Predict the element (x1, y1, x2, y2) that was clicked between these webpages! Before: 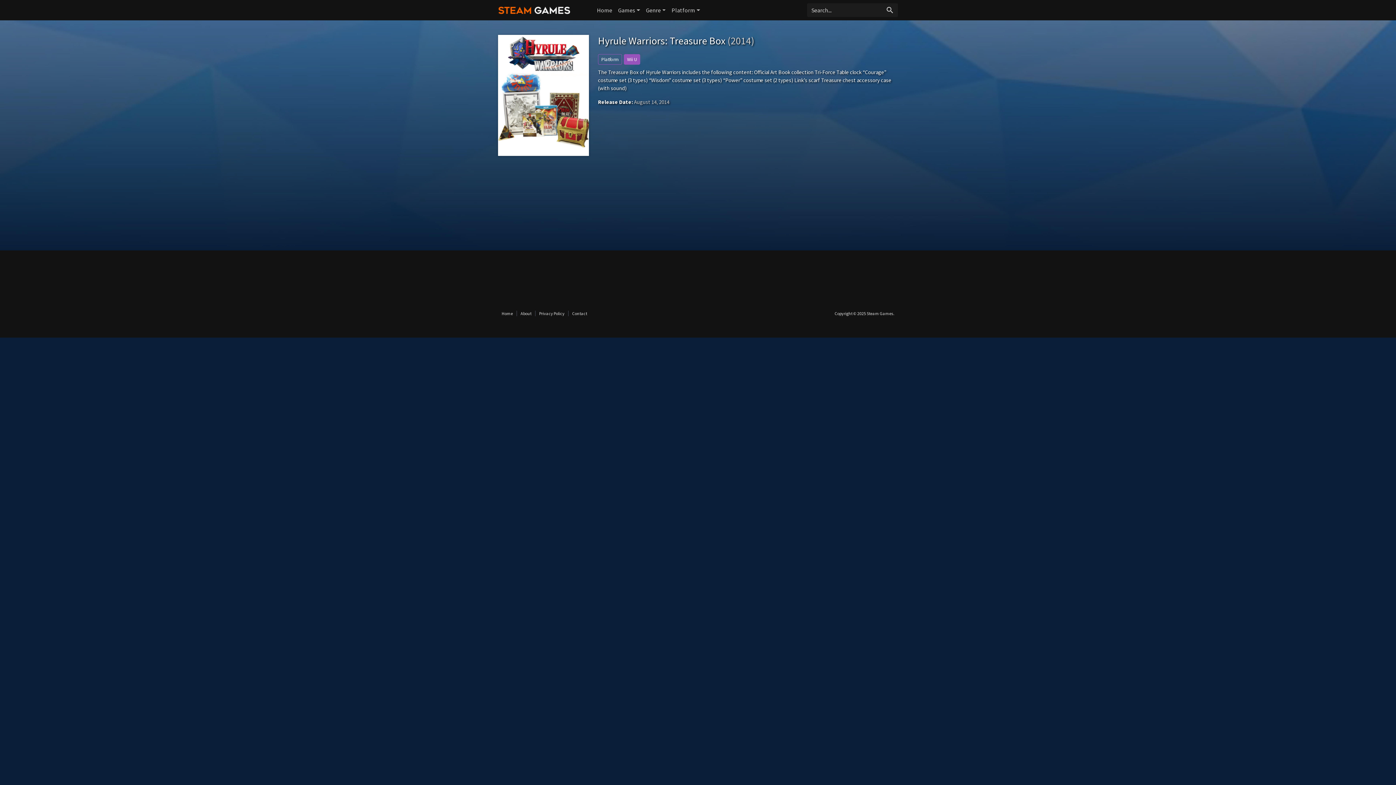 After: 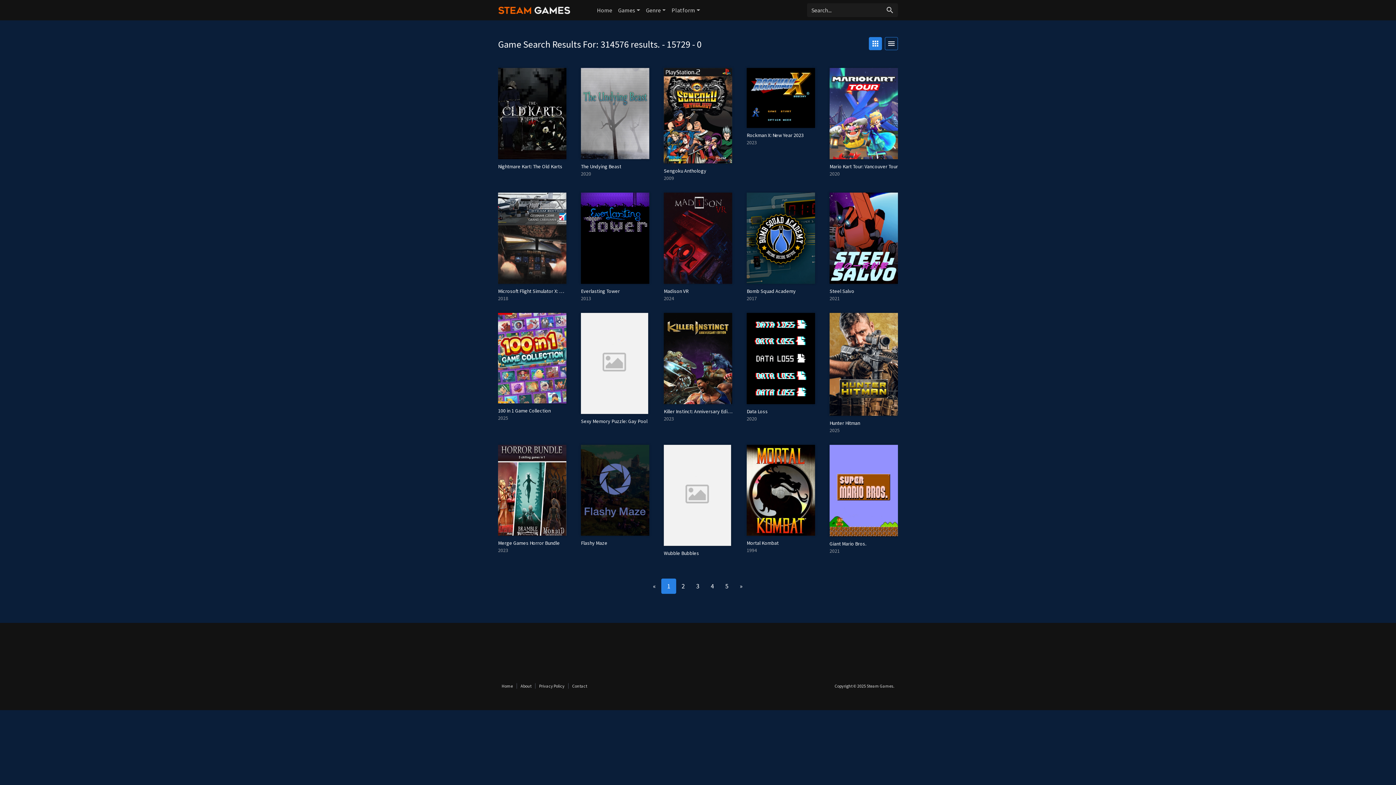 Action: label: search bbox: (882, 3, 898, 16)